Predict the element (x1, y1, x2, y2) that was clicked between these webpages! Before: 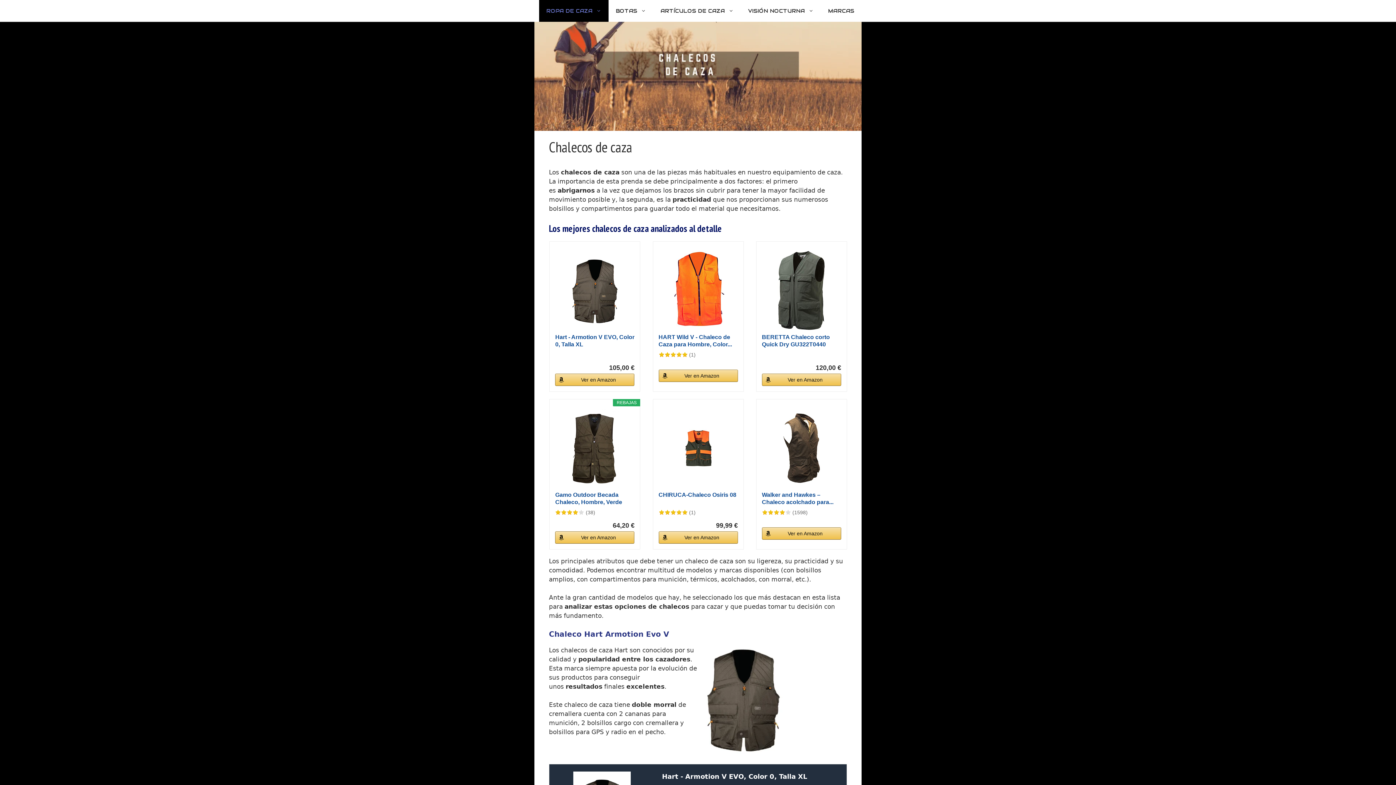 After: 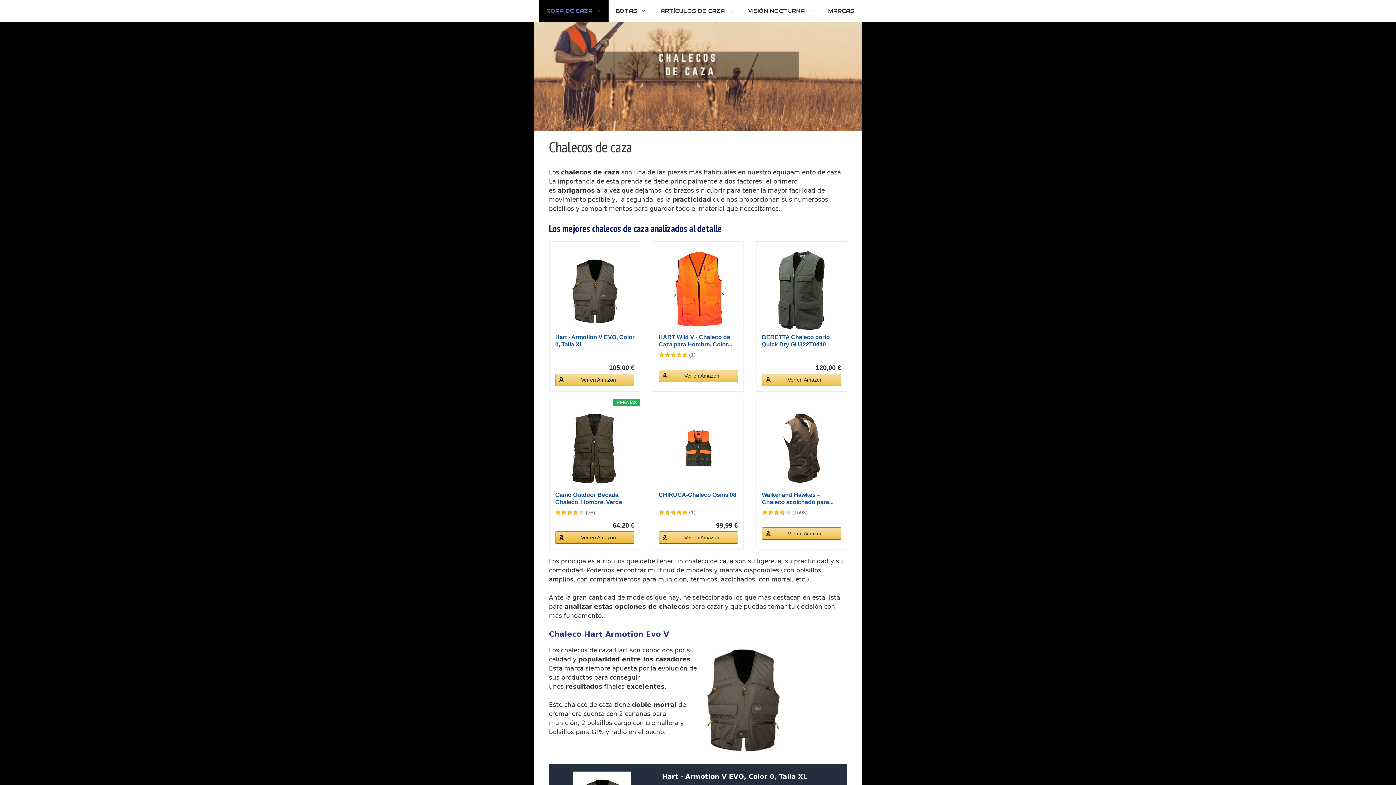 Action: label: Ver en Amazon bbox: (555, 531, 634, 543)